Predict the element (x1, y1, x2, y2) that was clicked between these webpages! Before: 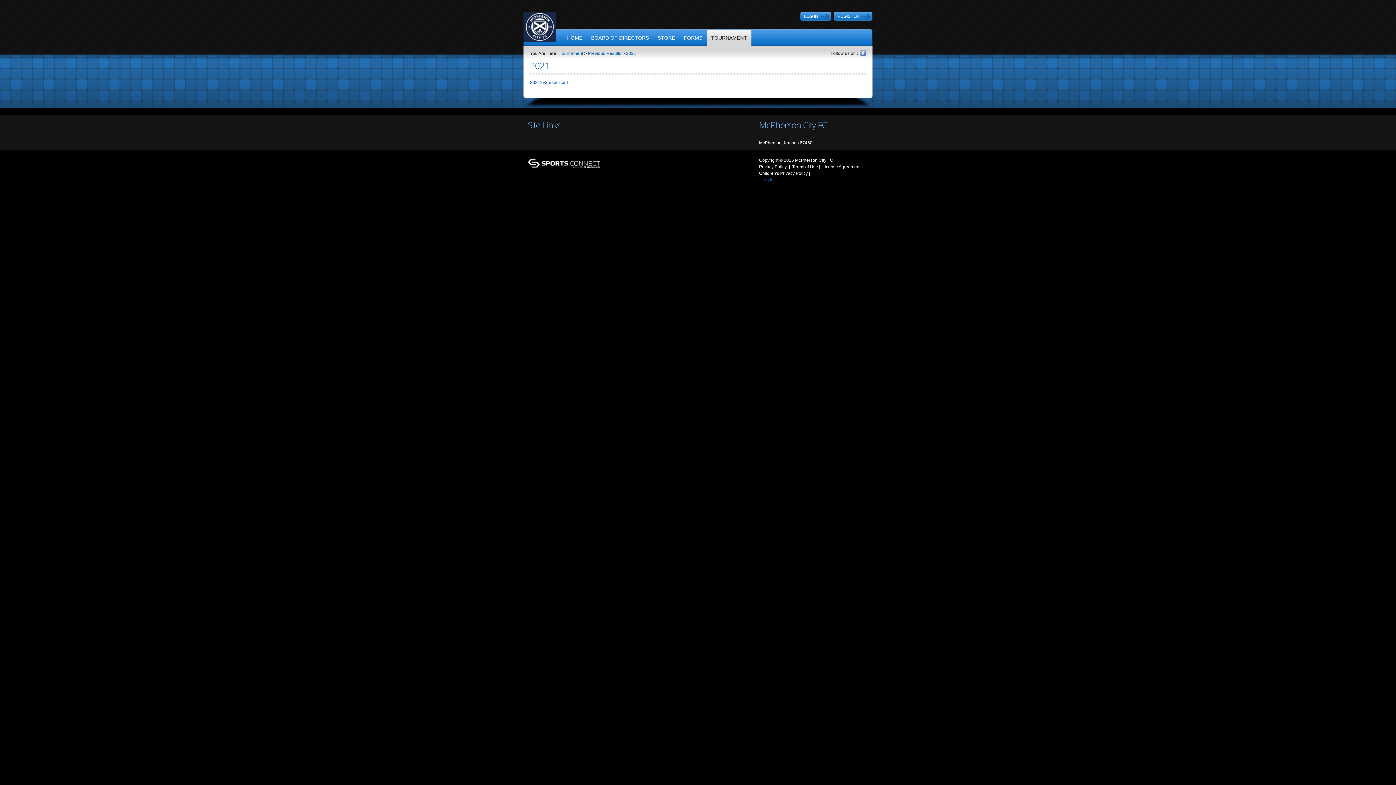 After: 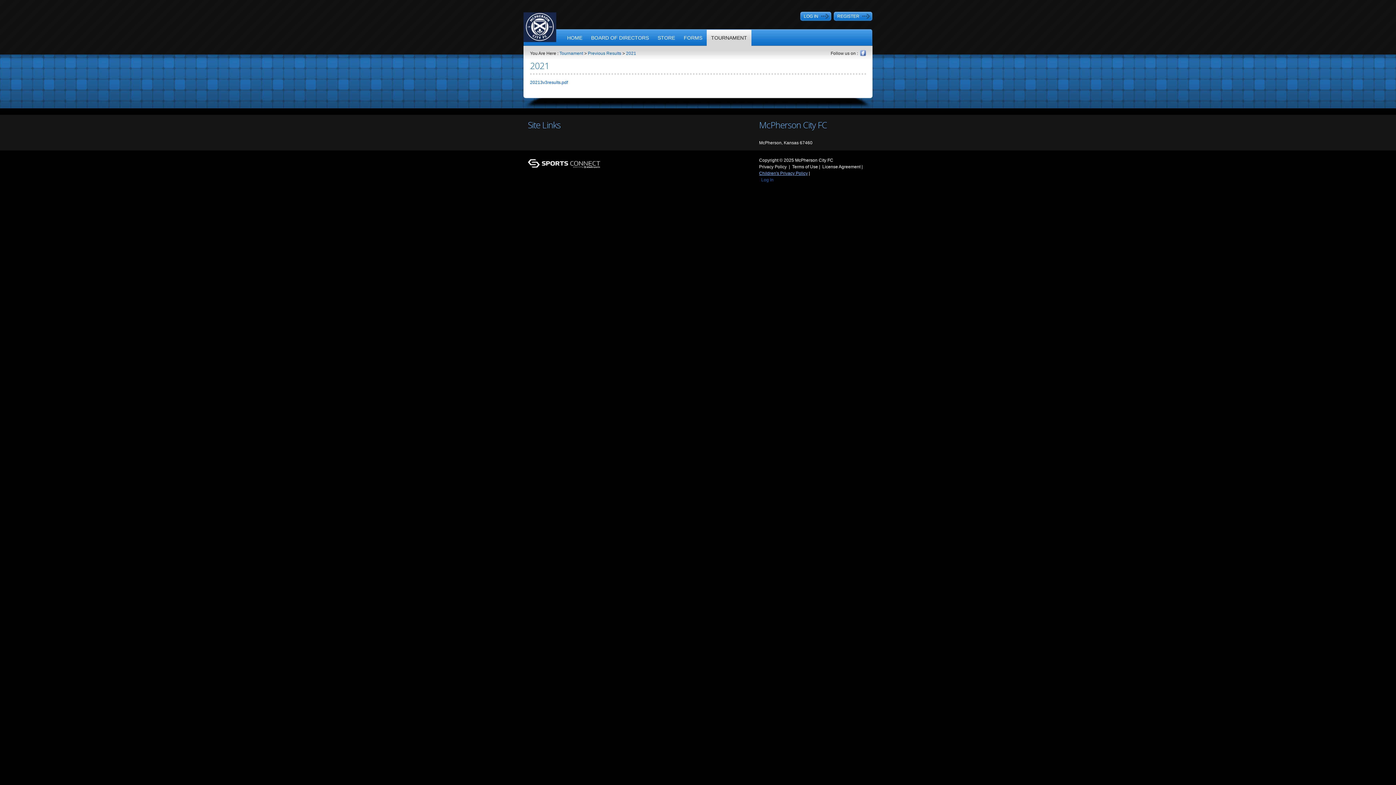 Action: bbox: (759, 170, 808, 176) label: Children's Privacy Policy